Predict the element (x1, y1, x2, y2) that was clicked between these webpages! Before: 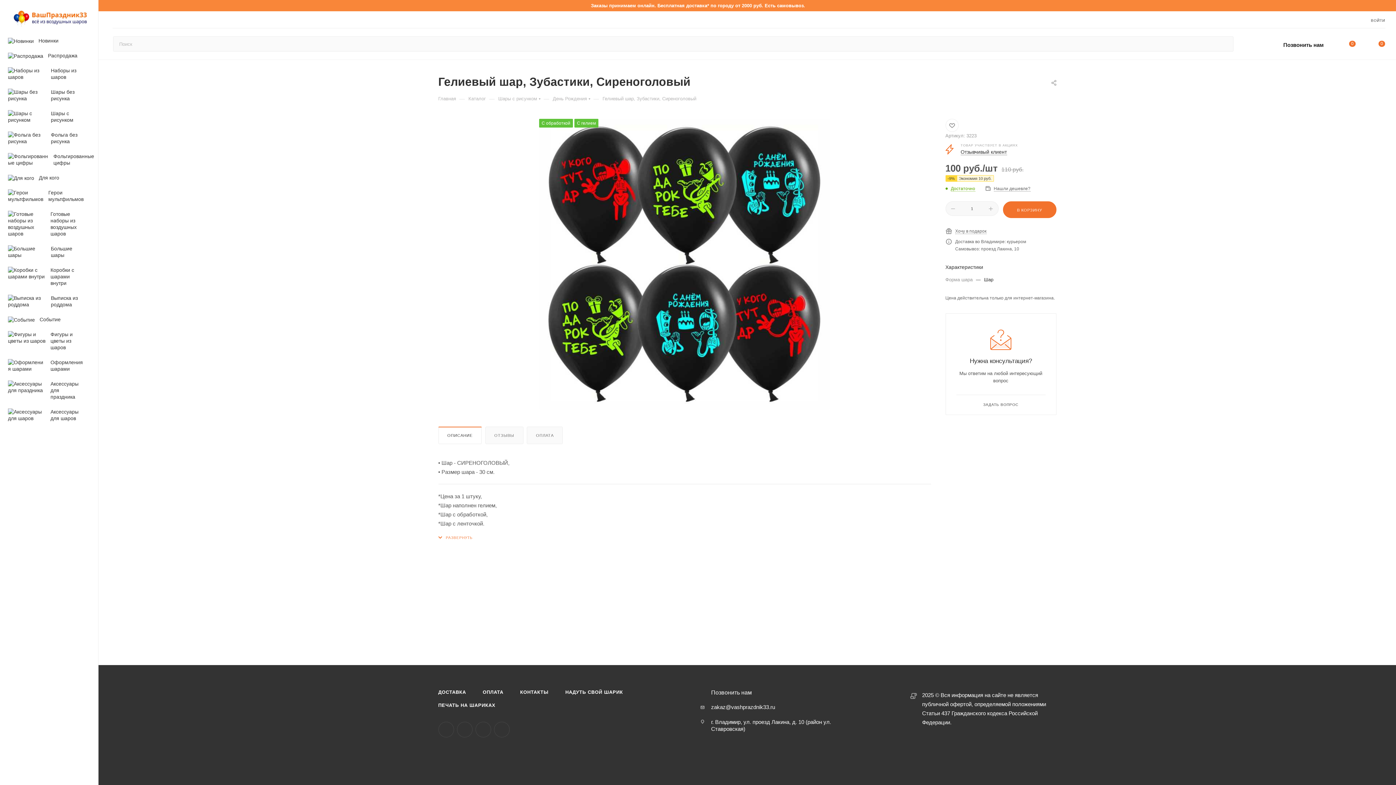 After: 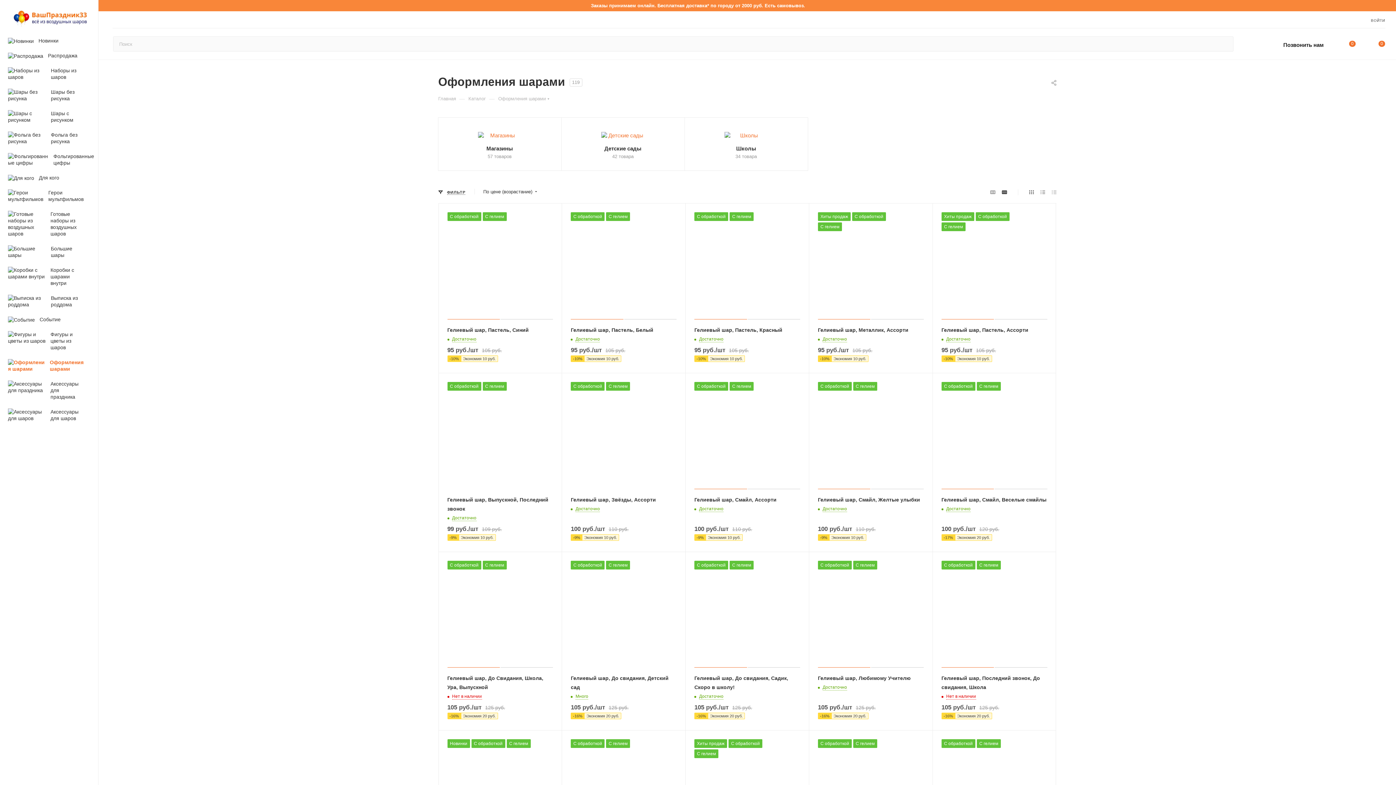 Action: bbox: (2, 355, 98, 376) label: 	Оформления шарами